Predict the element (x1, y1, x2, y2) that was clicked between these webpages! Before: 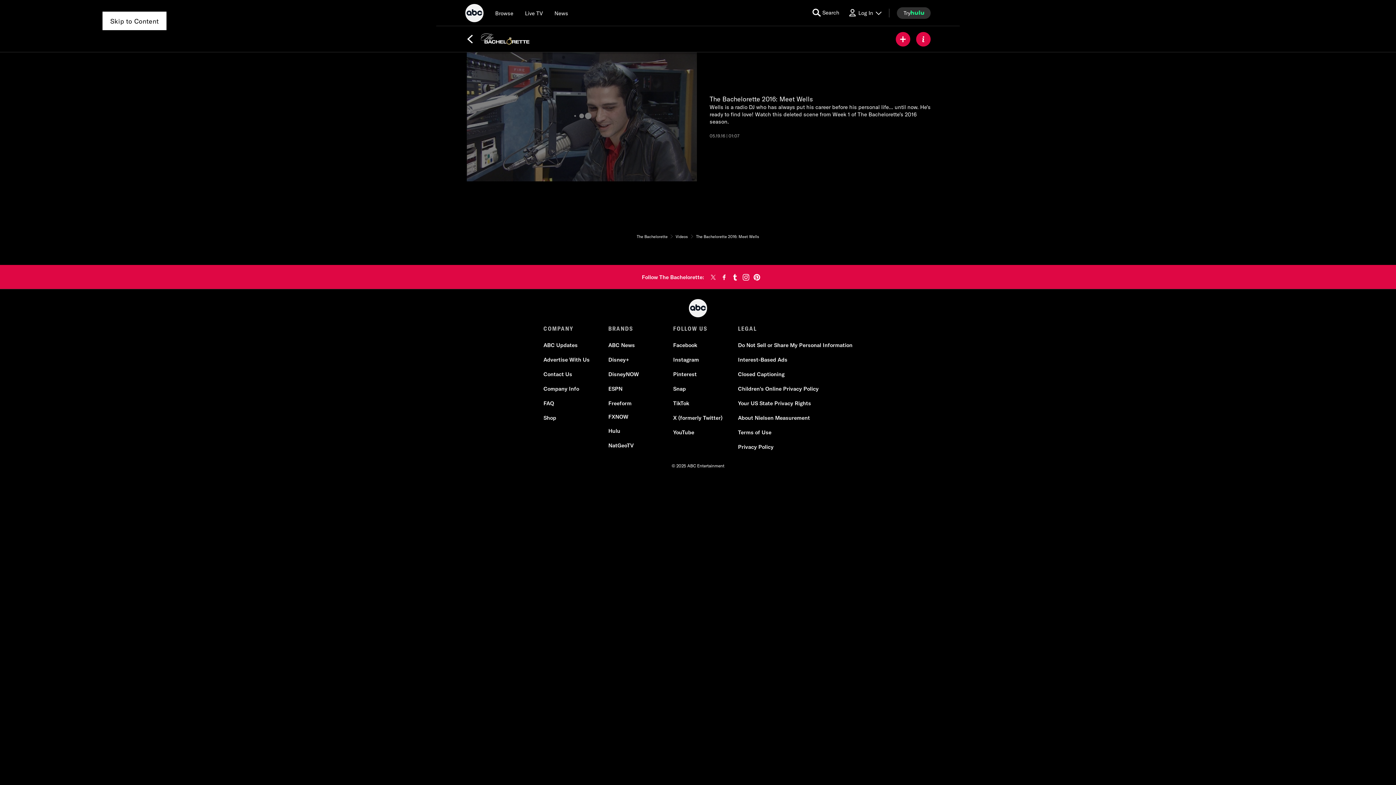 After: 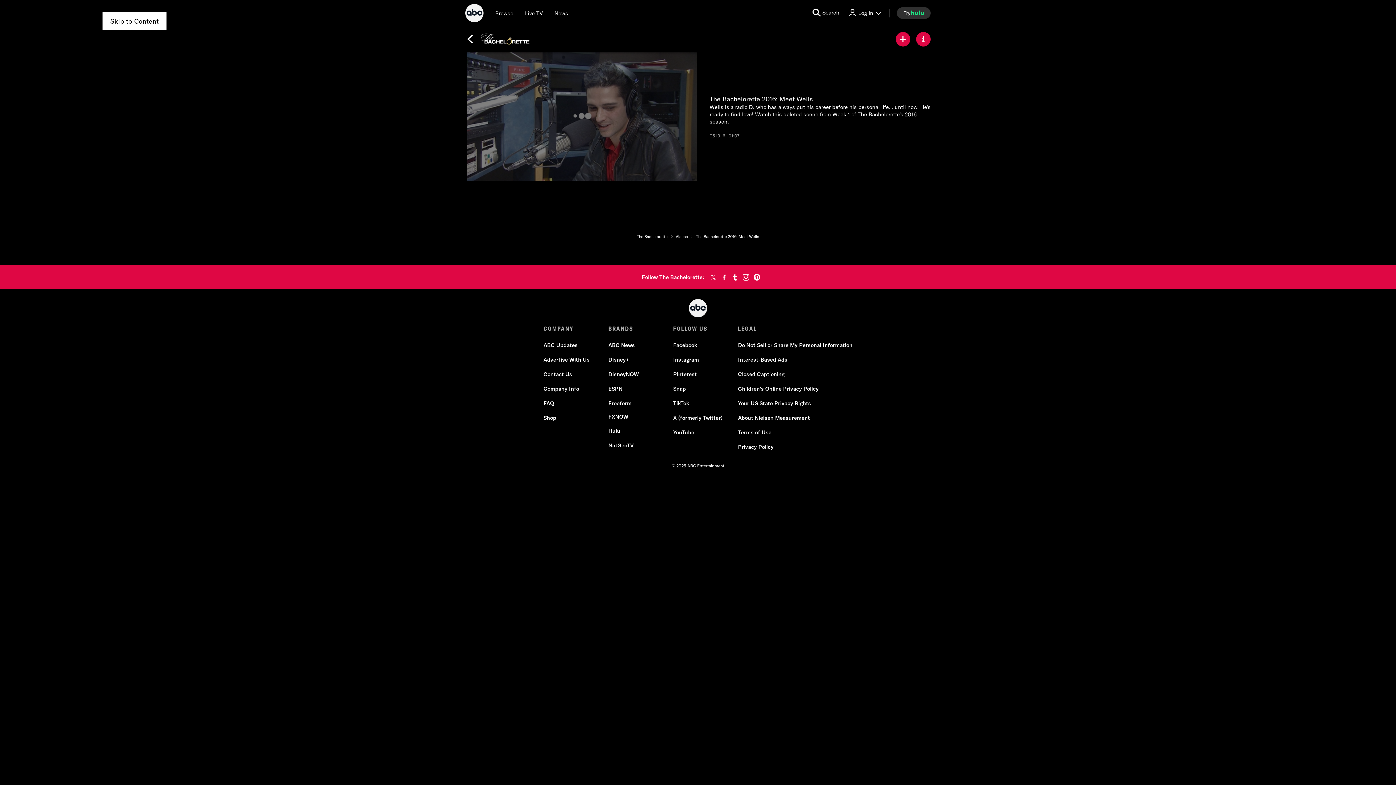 Action: bbox: (738, 443, 773, 451) label: Privacy Policy